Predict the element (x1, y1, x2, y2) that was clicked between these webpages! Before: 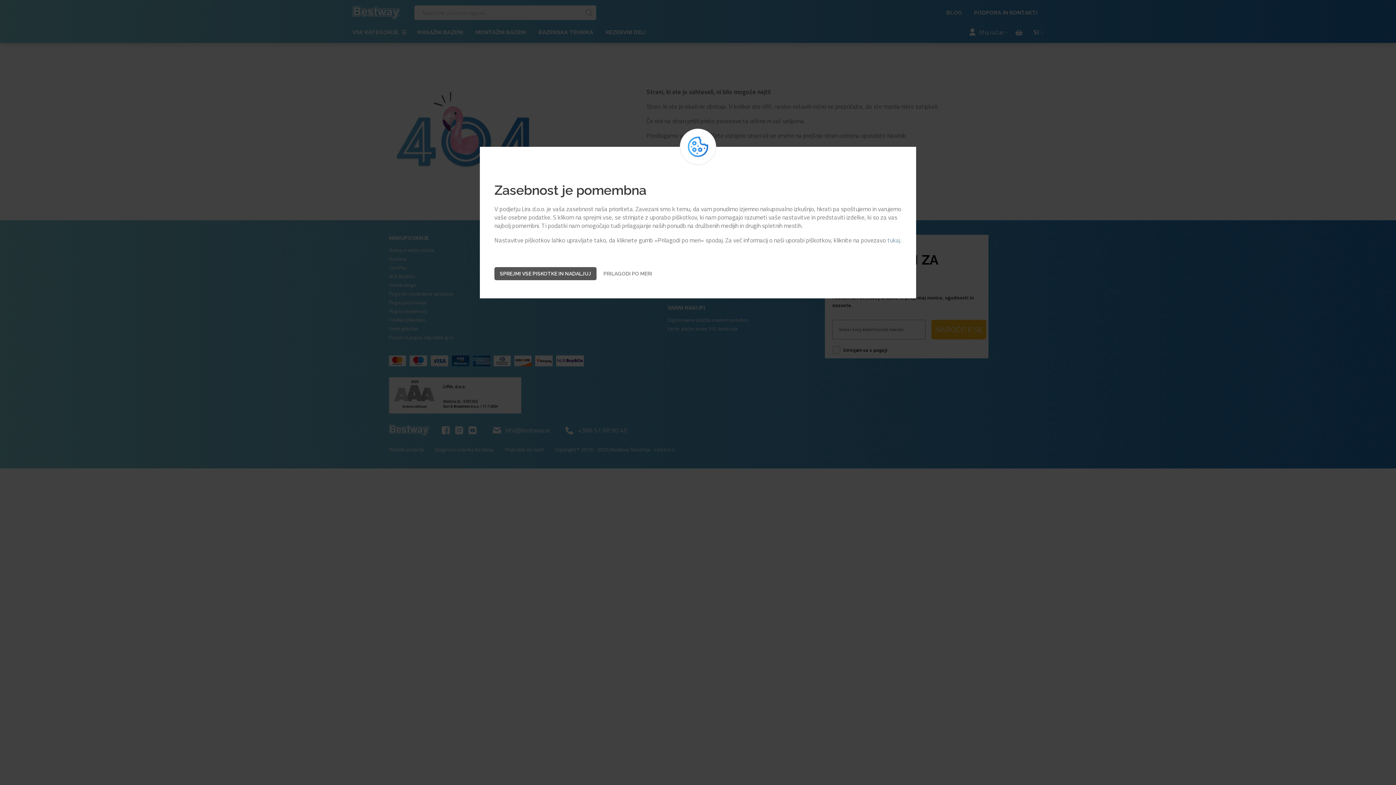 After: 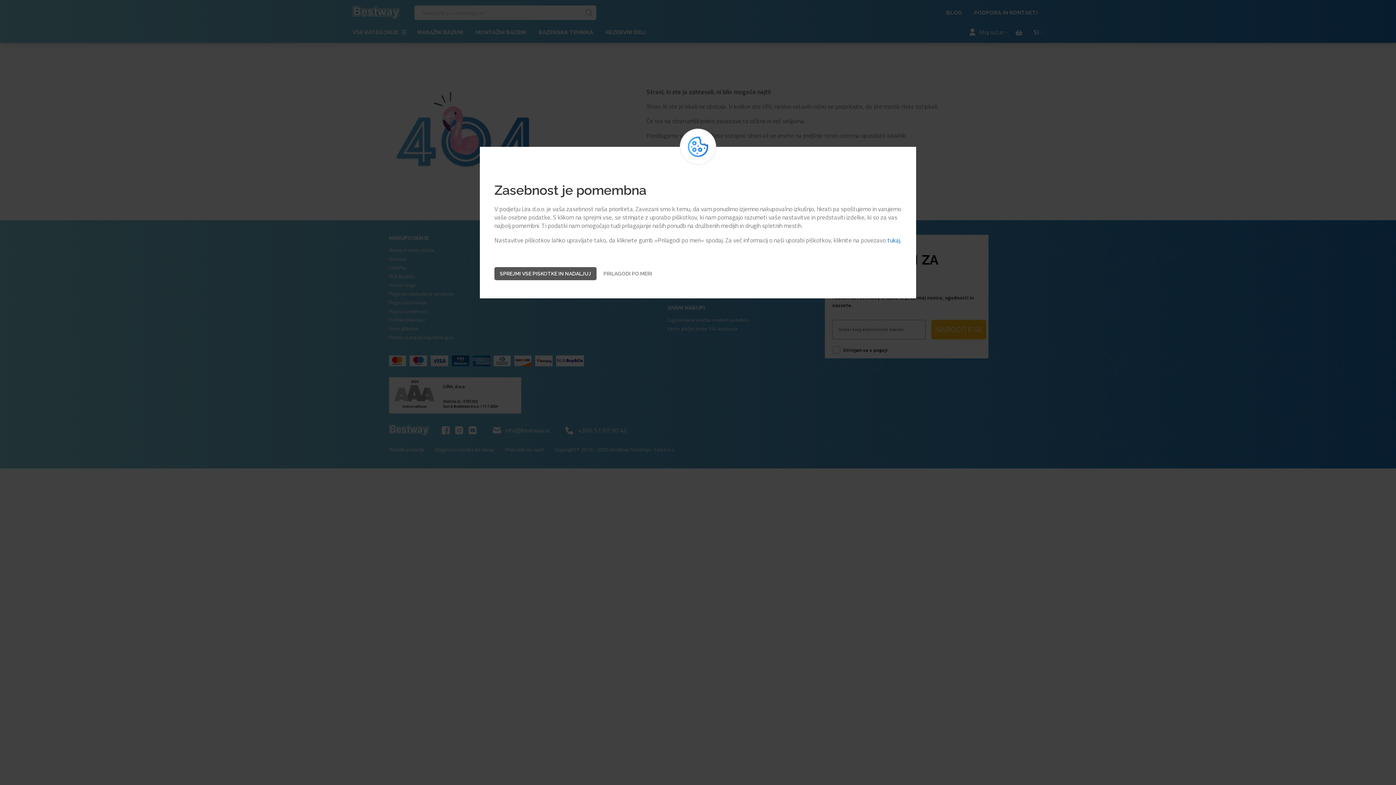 Action: bbox: (887, 236, 901, 244) label: tukaj.